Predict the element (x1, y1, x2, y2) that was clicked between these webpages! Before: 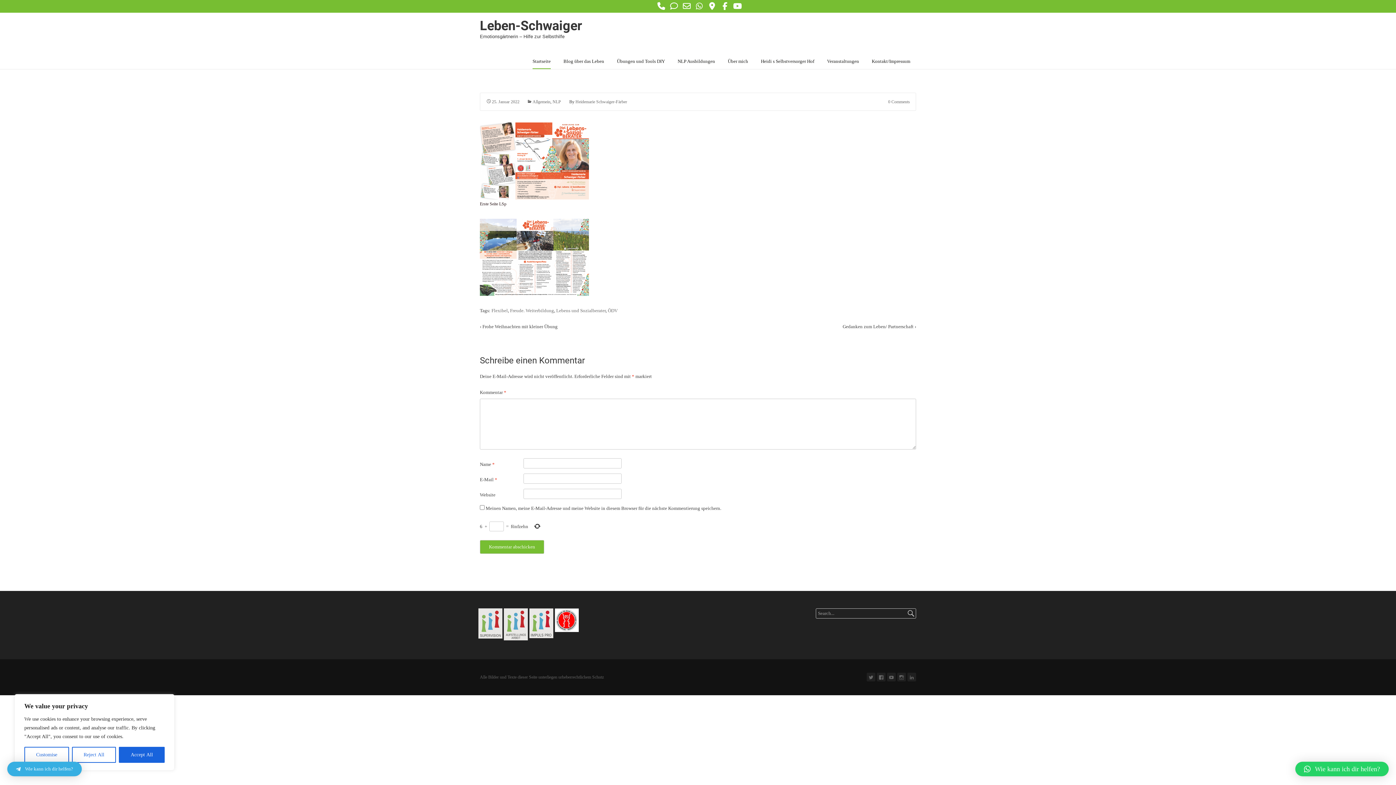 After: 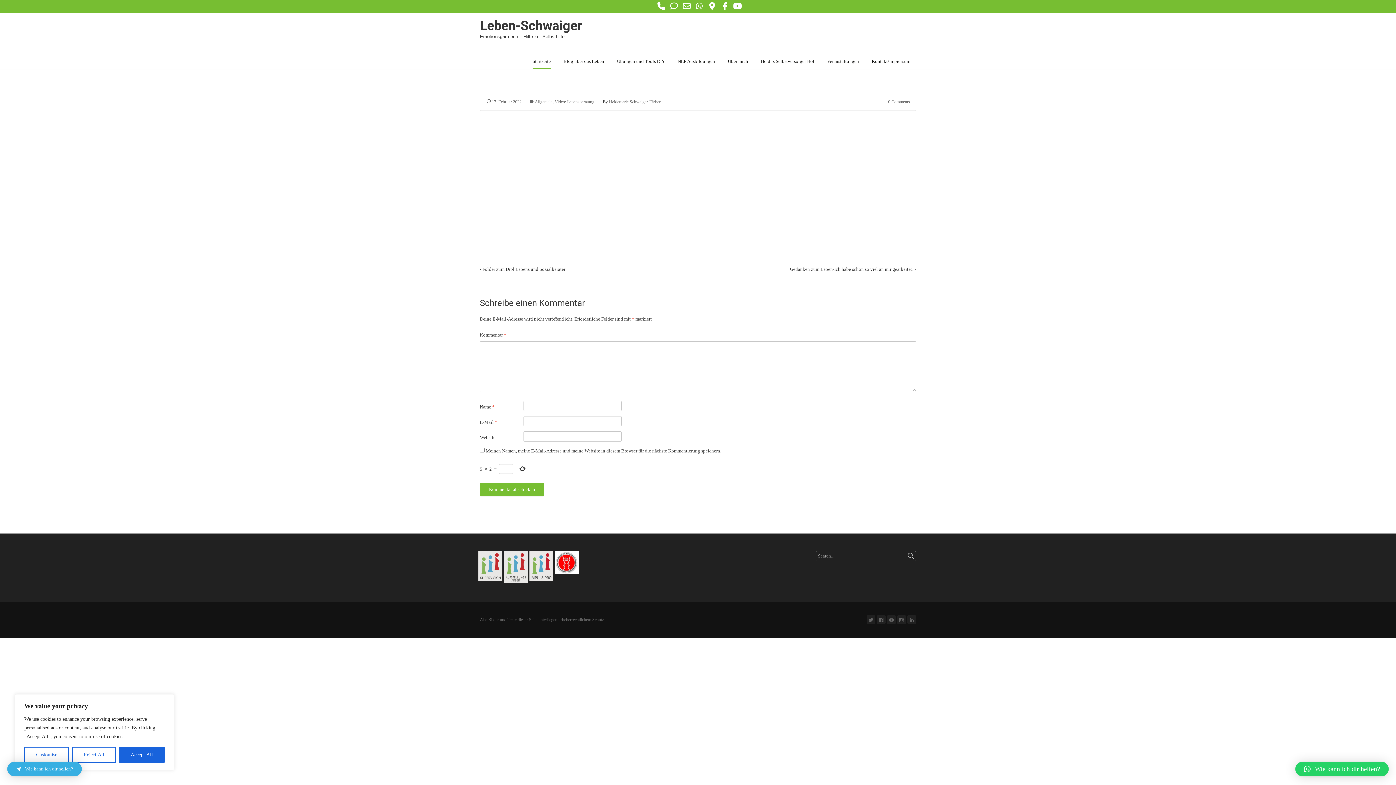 Action: label: Gedanken zum Leben/ Partnerschaft › bbox: (842, 322, 916, 331)